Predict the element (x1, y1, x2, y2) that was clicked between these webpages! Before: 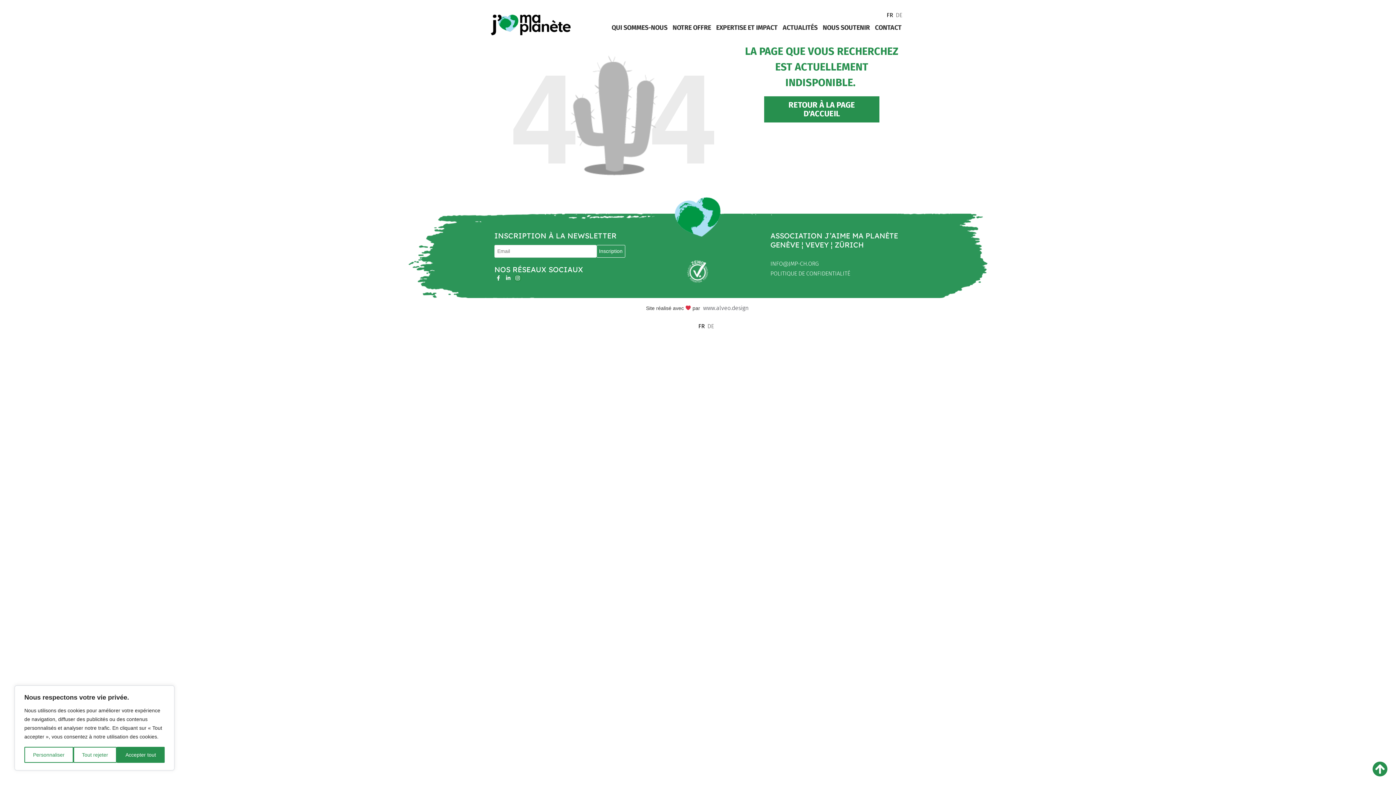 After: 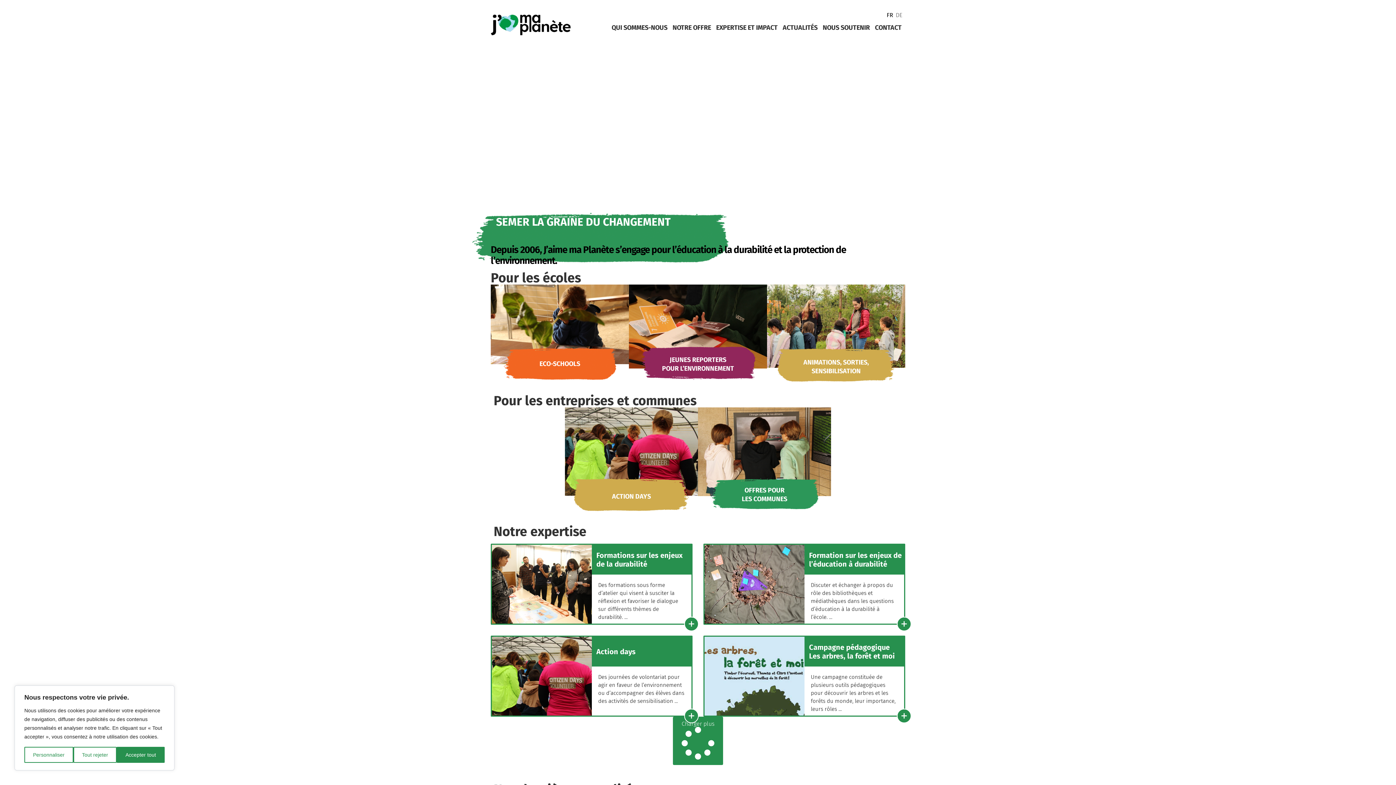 Action: bbox: (632, 197, 763, 236)